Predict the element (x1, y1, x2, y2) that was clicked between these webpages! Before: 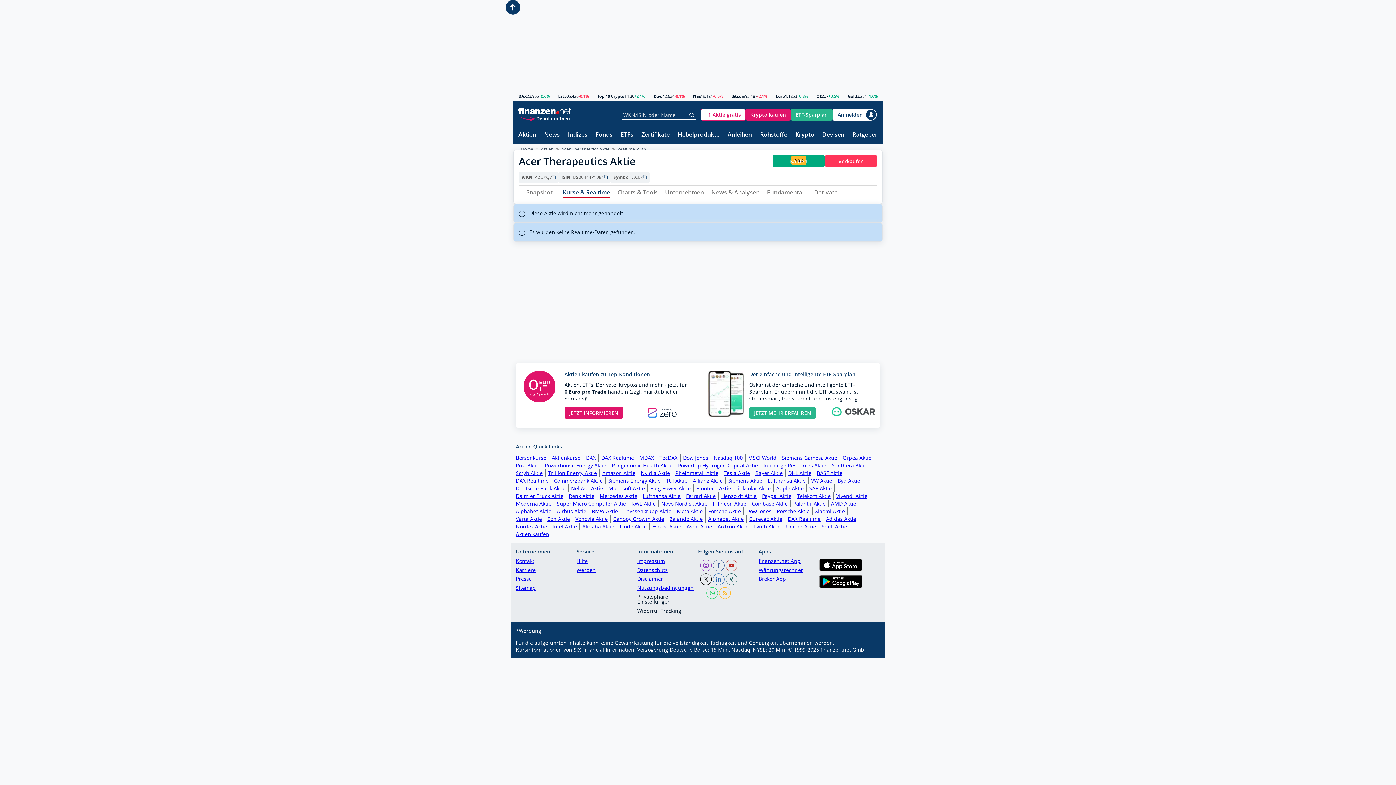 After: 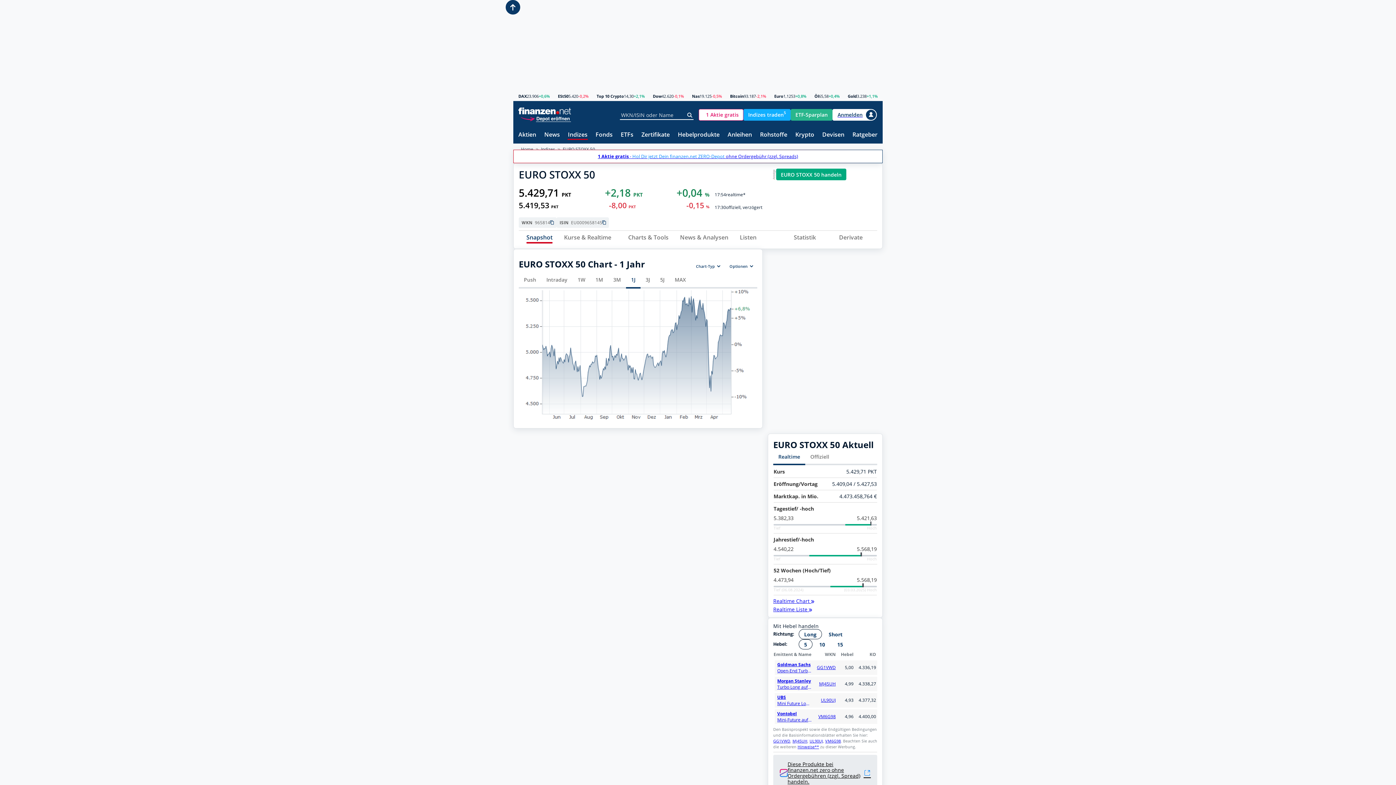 Action: bbox: (558, 94, 568, 98) label: ESt50